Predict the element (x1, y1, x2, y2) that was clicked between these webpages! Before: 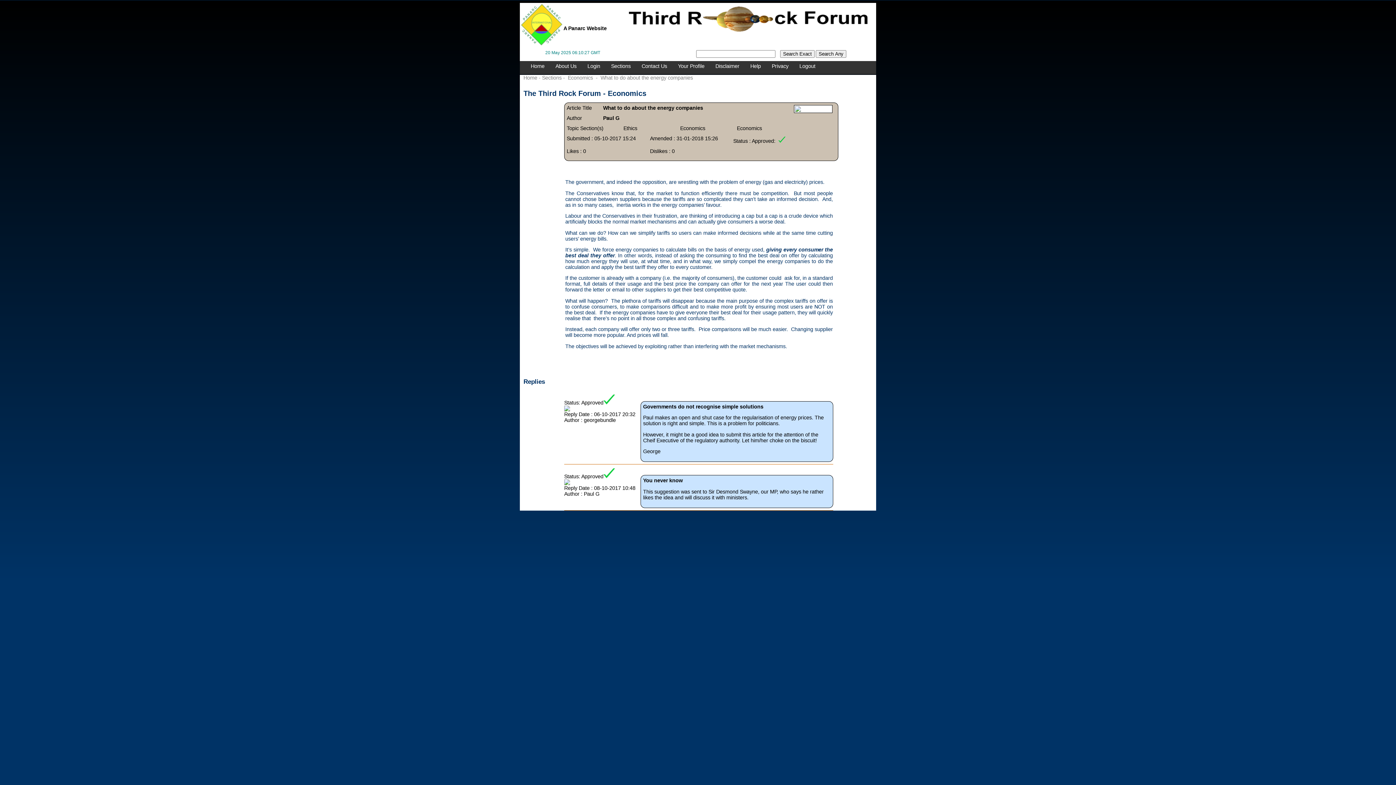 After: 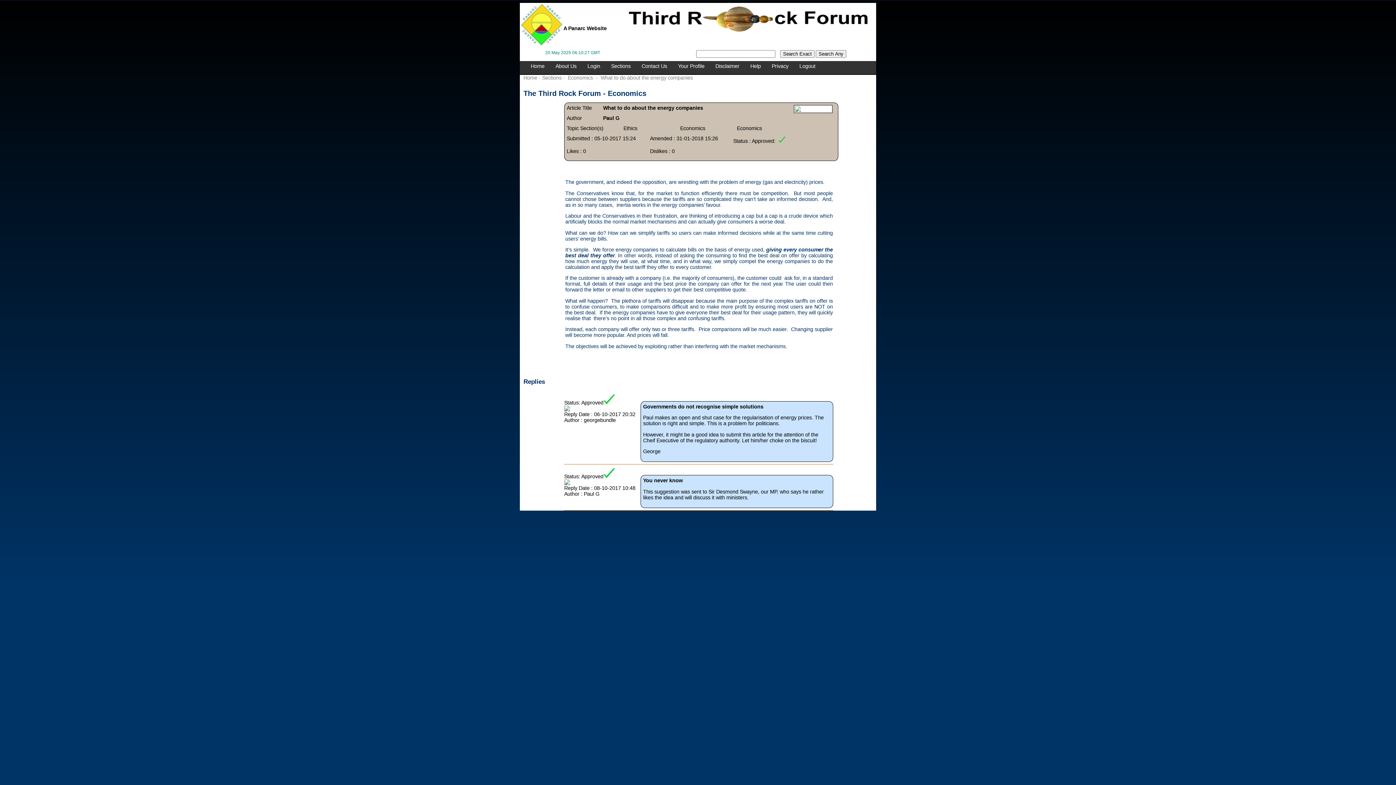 Action: bbox: (643, 403, 763, 409) label: Governments do not recognise simple solutions